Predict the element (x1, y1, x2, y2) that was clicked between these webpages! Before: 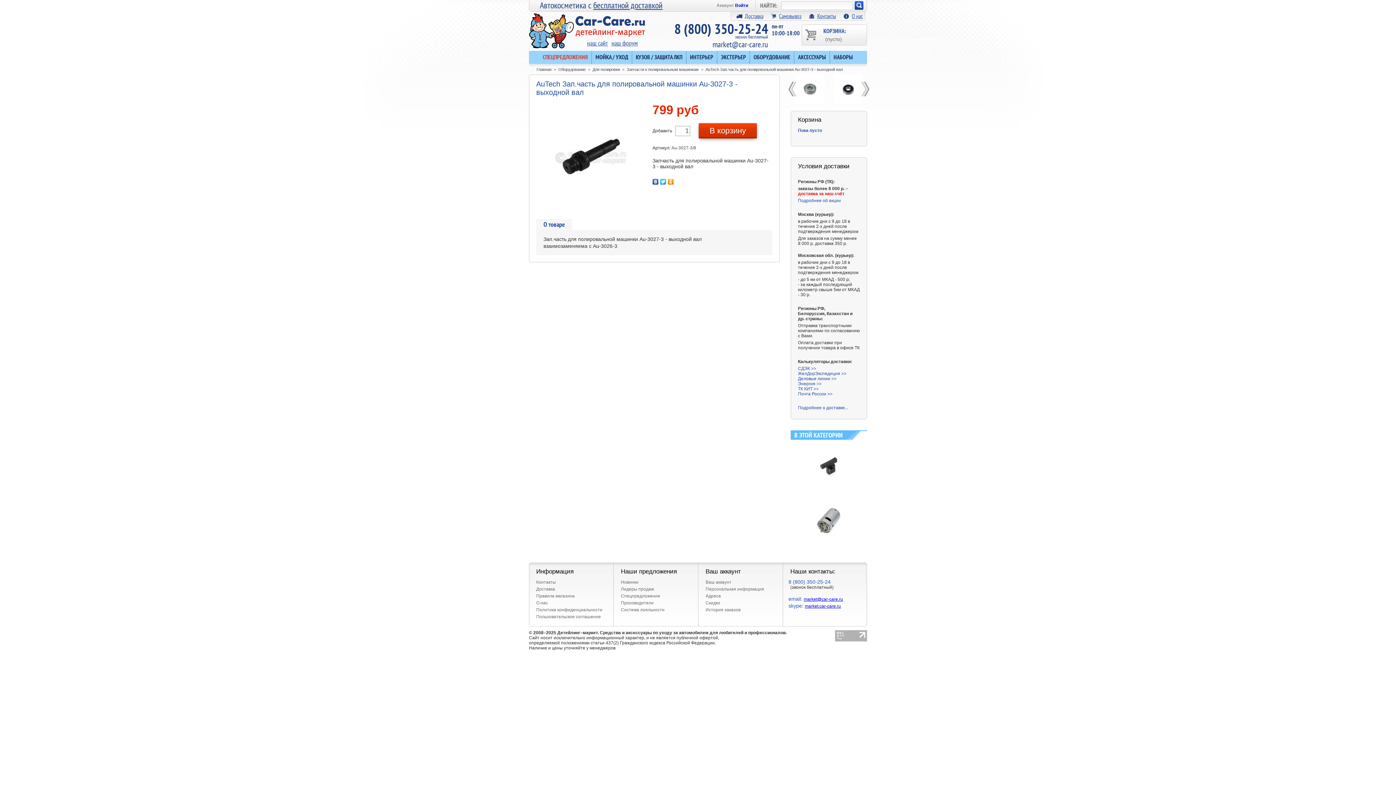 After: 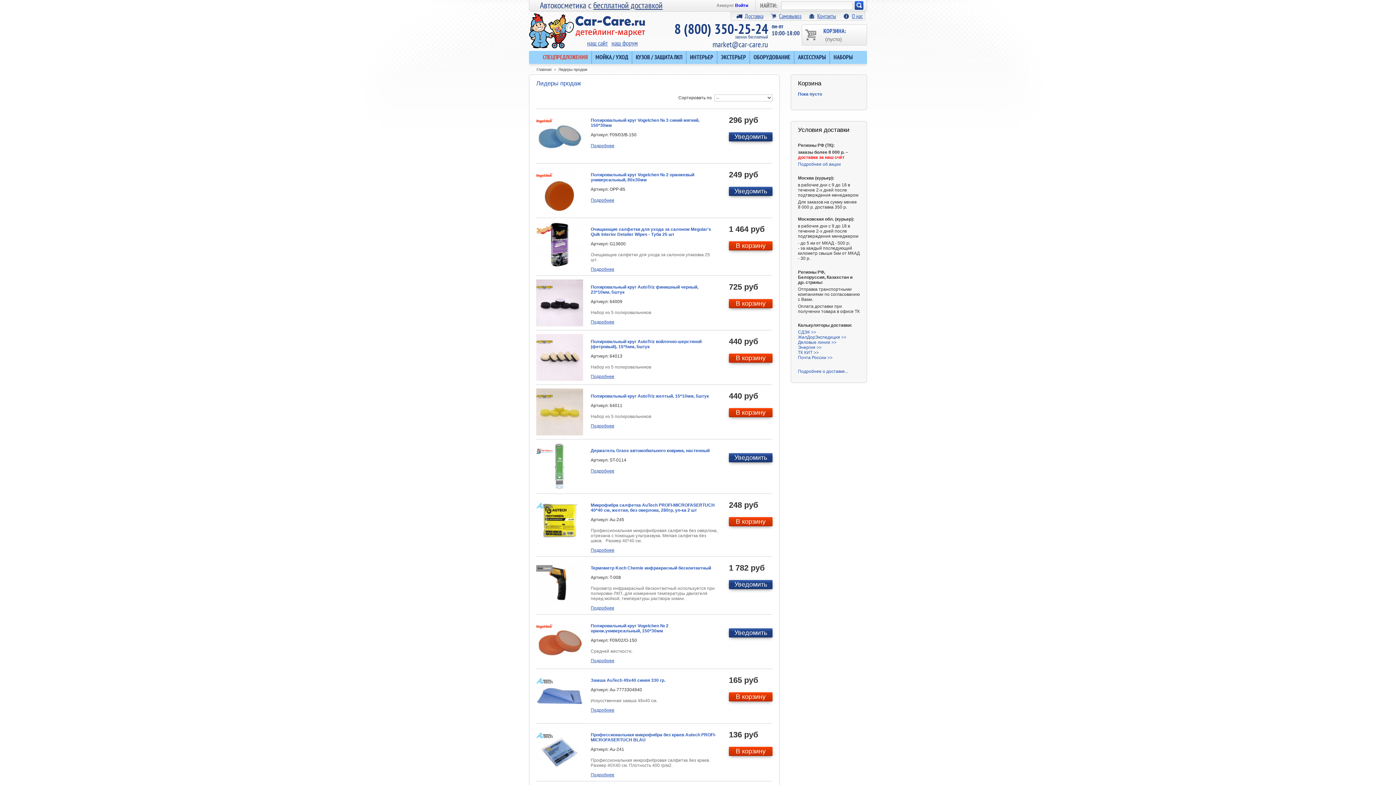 Action: bbox: (621, 586, 654, 592) label: Лидеры продаж